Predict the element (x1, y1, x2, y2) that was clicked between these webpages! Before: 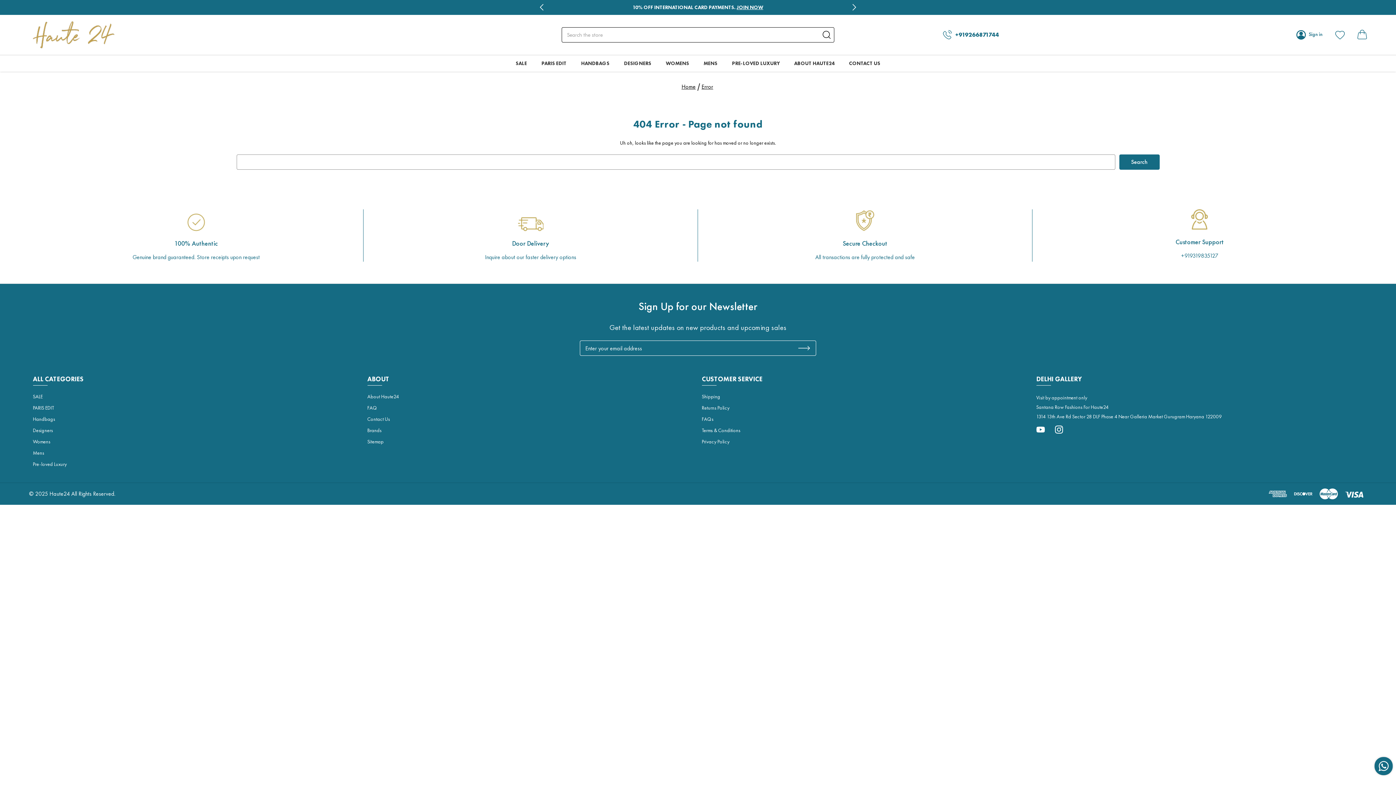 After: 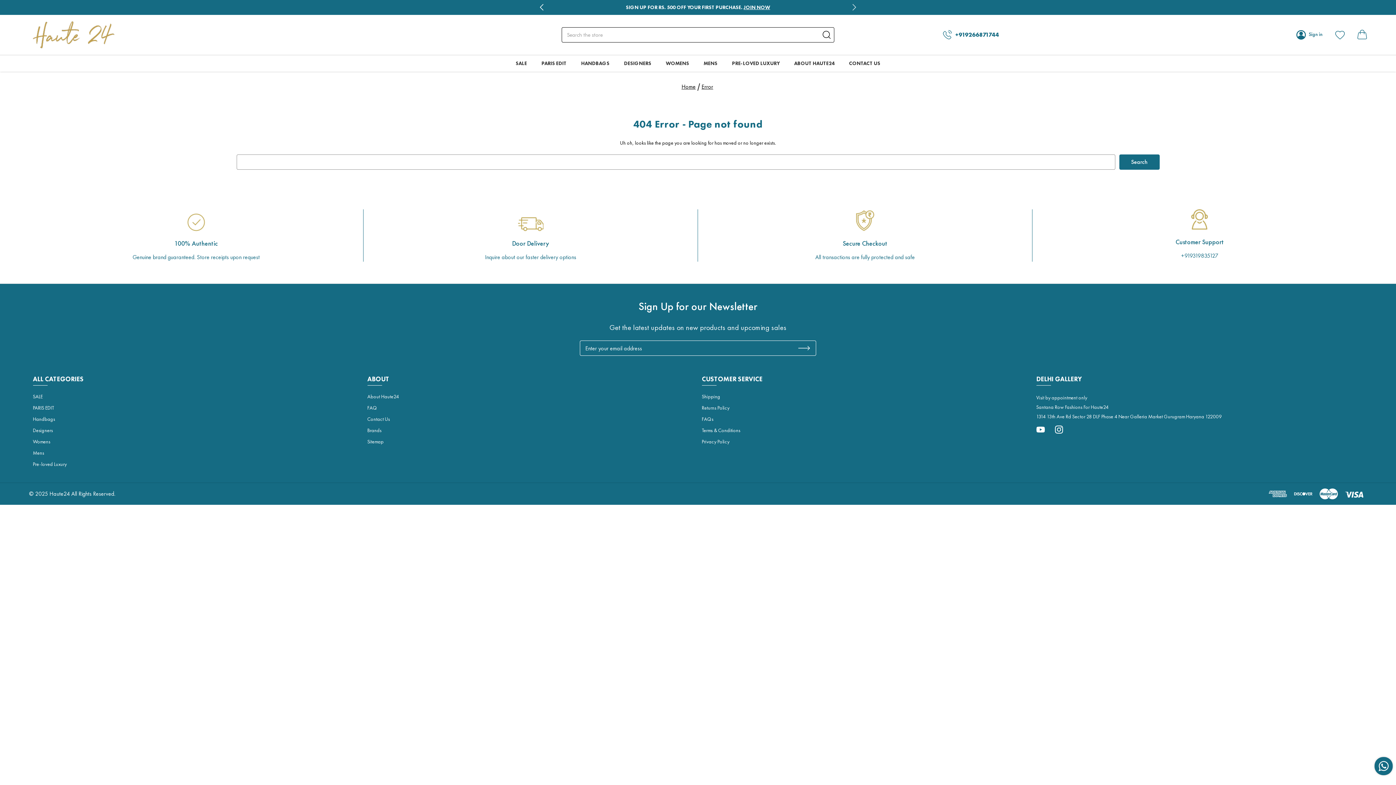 Action: label: Next bbox: (847, 0, 861, 14)